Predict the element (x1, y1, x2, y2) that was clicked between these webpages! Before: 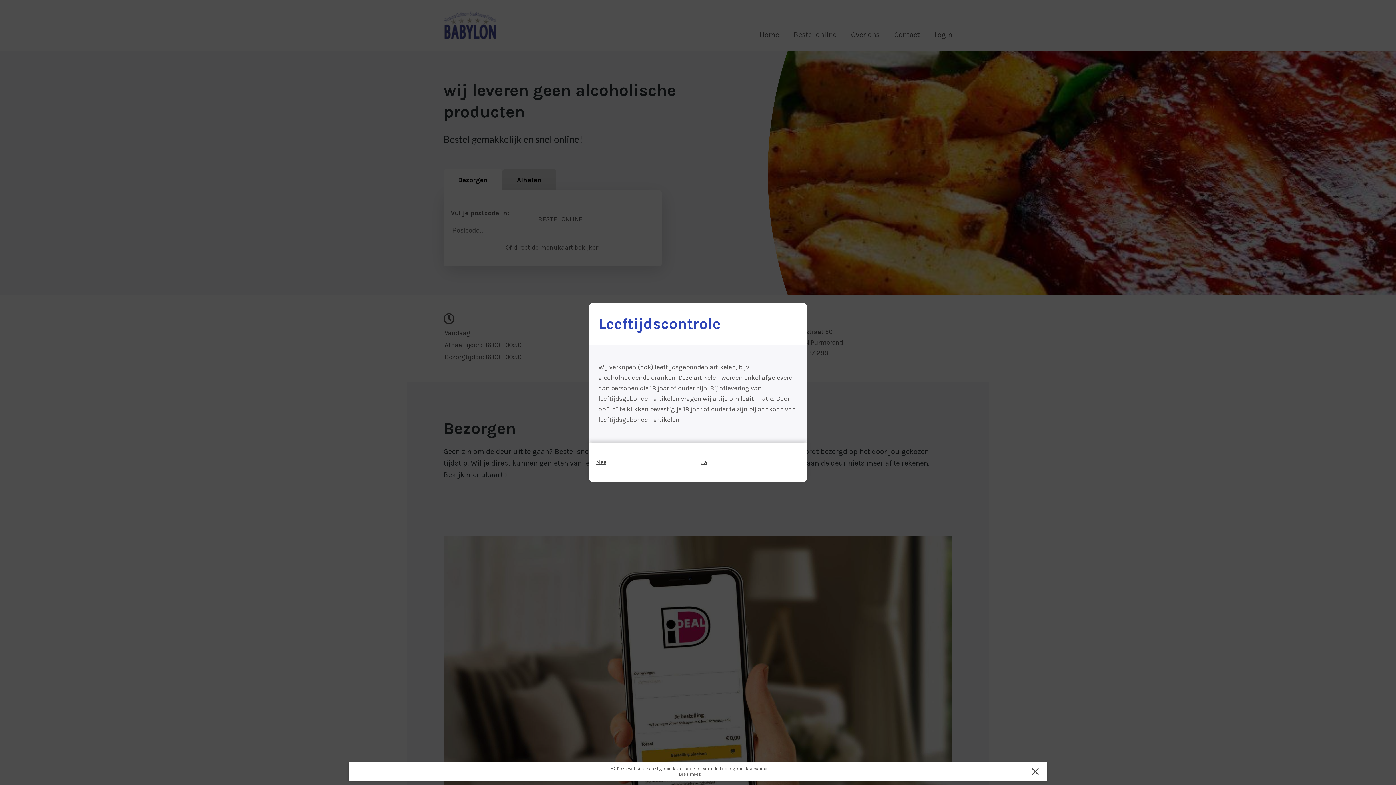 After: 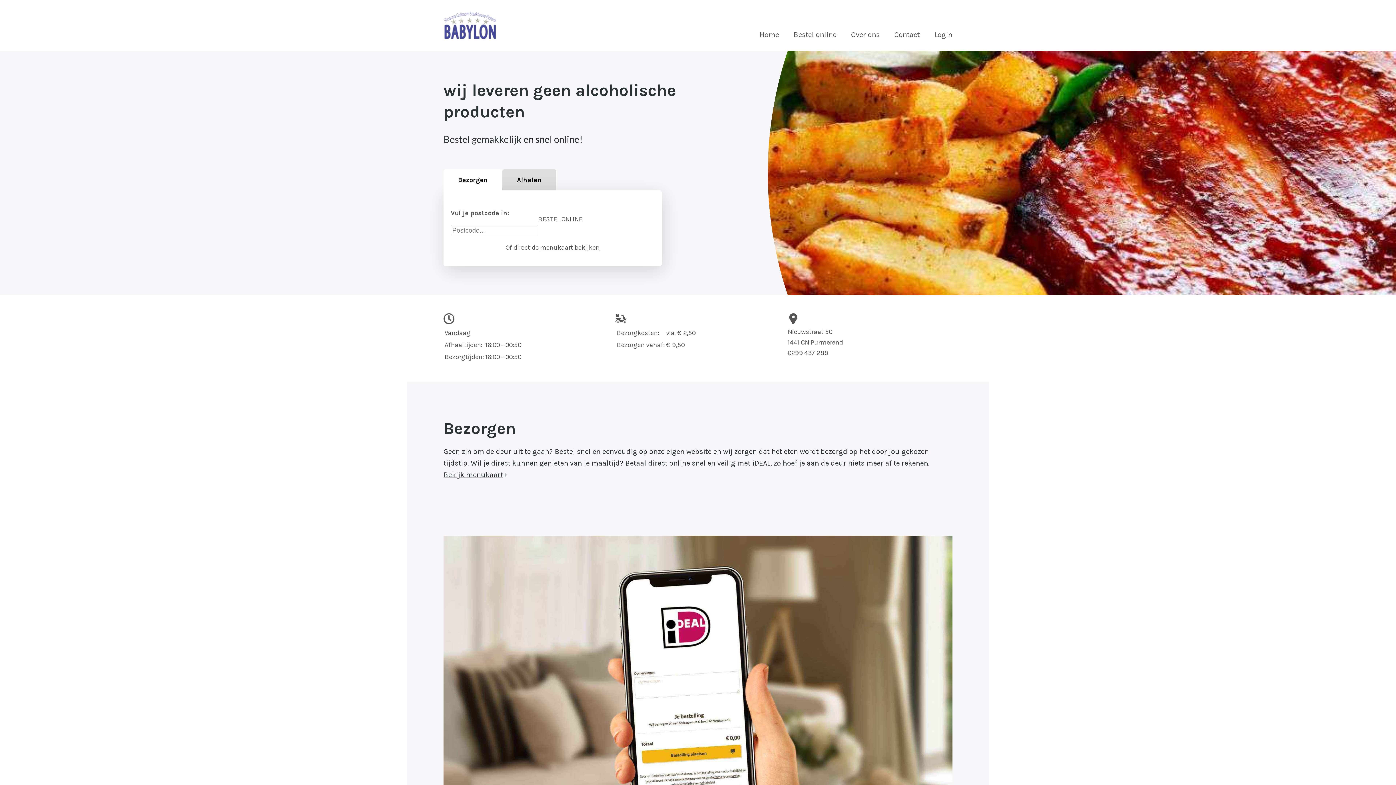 Action: label: Ja bbox: (701, 441, 800, 483)